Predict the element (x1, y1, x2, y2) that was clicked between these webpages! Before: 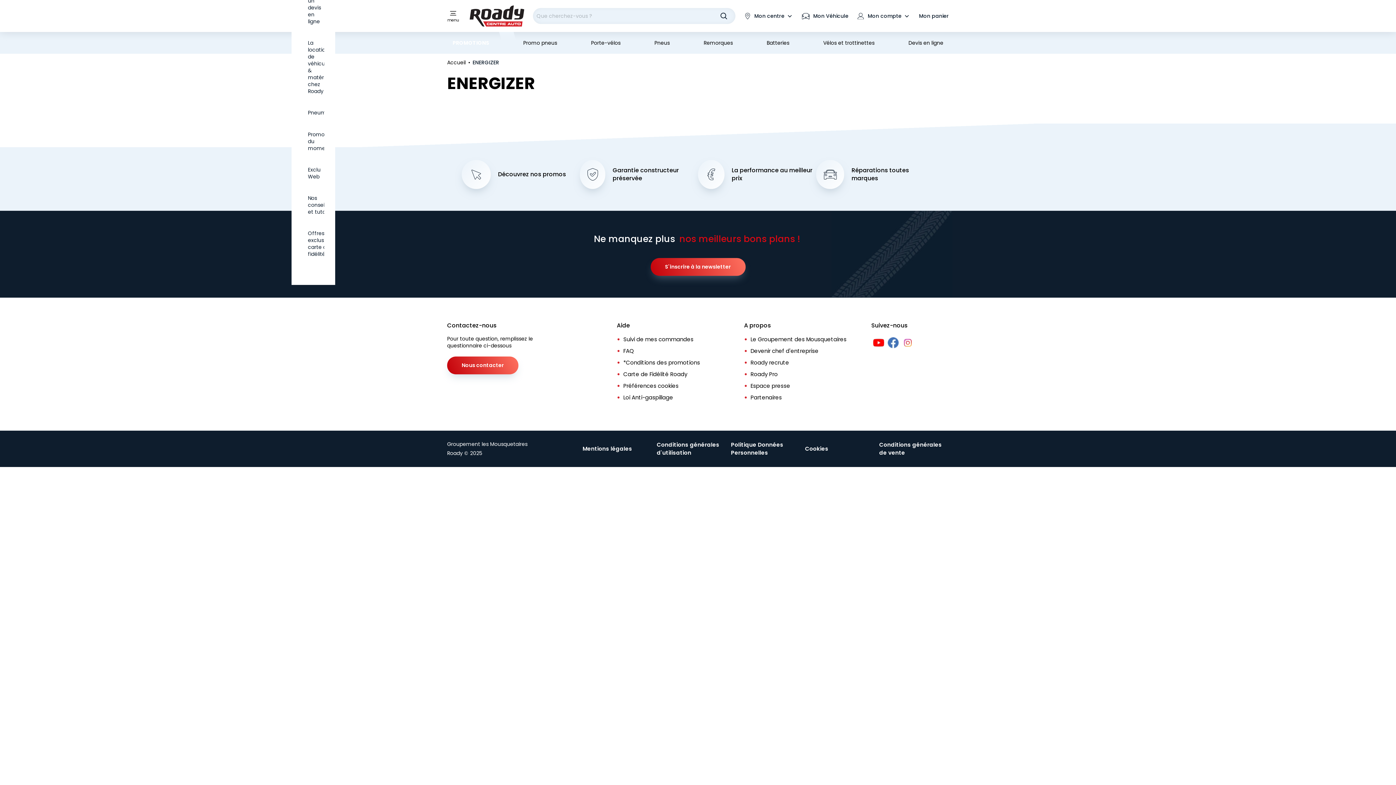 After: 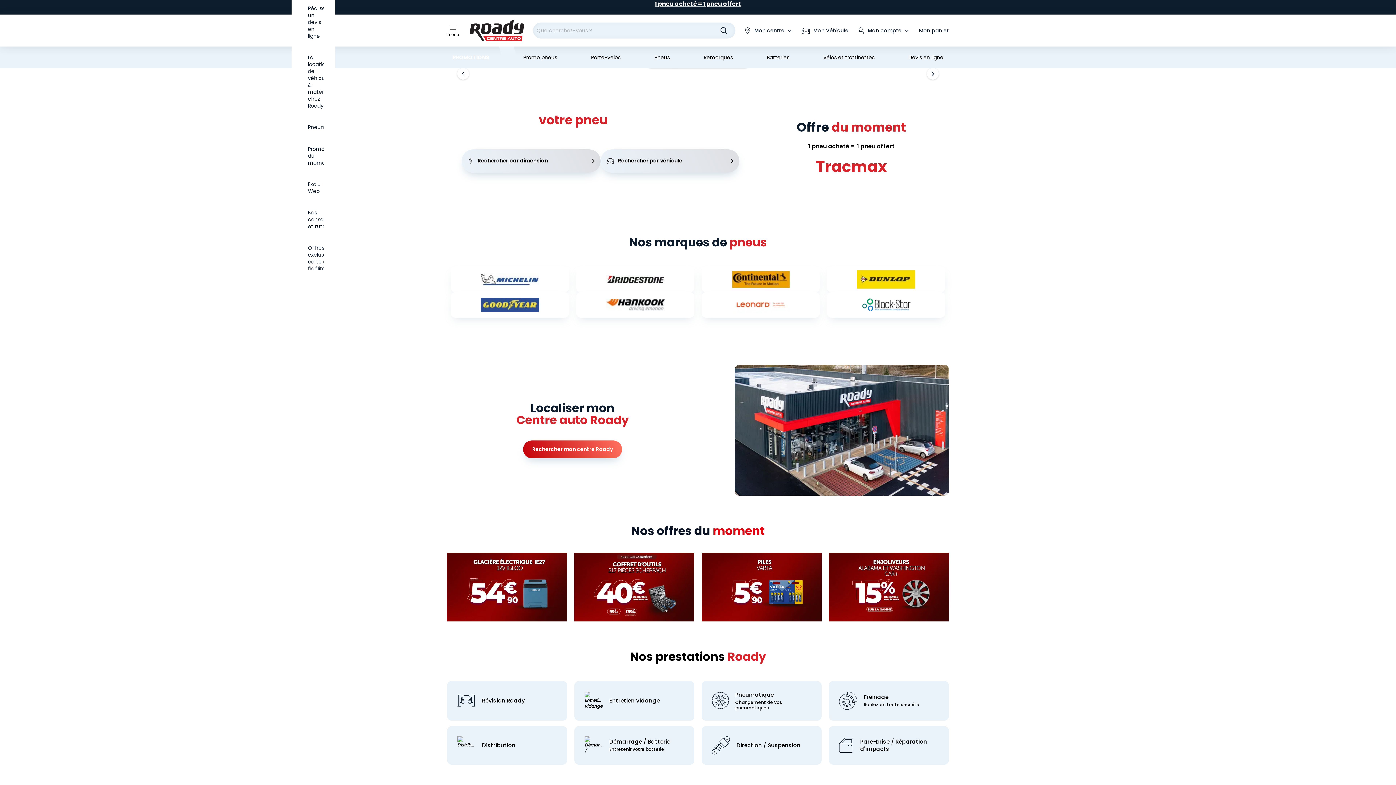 Action: bbox: (469, 5, 524, 26)